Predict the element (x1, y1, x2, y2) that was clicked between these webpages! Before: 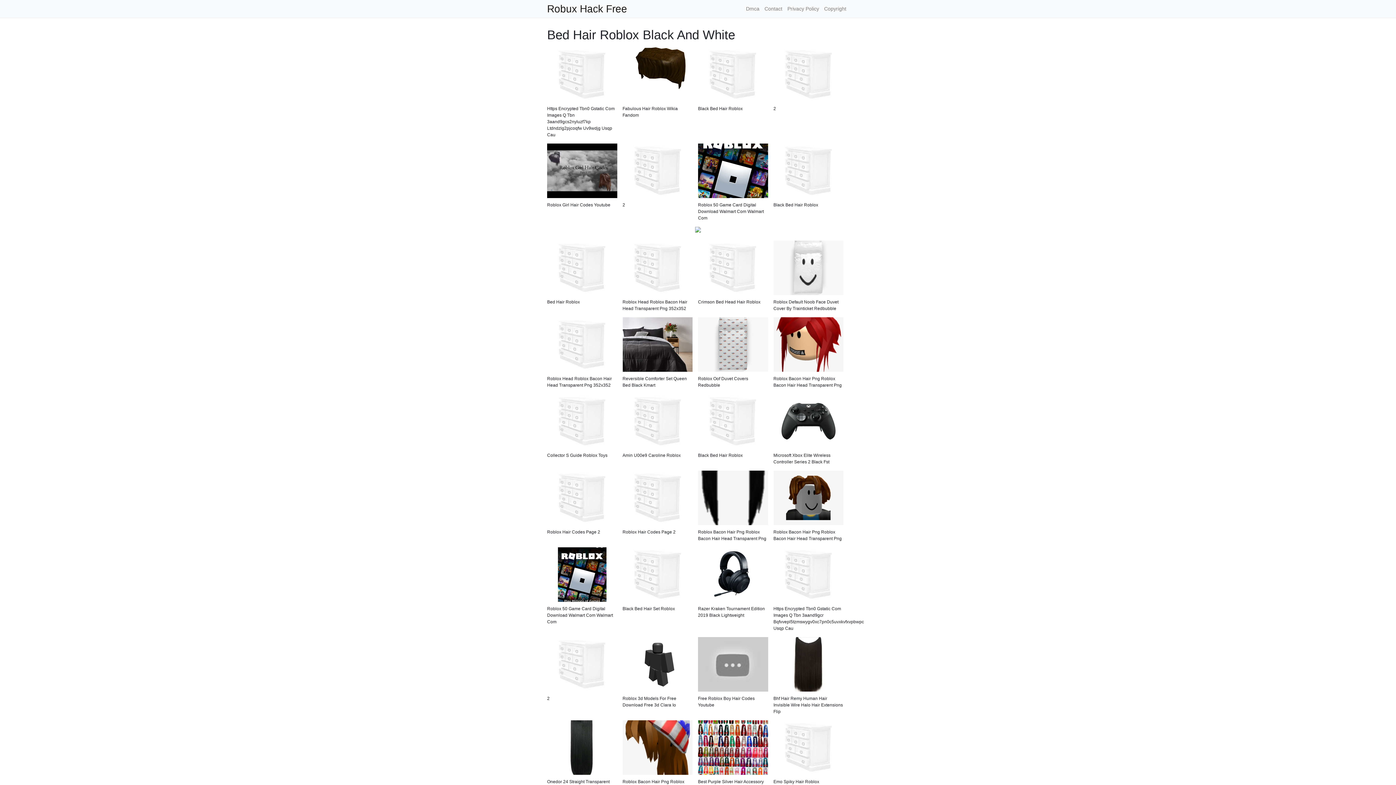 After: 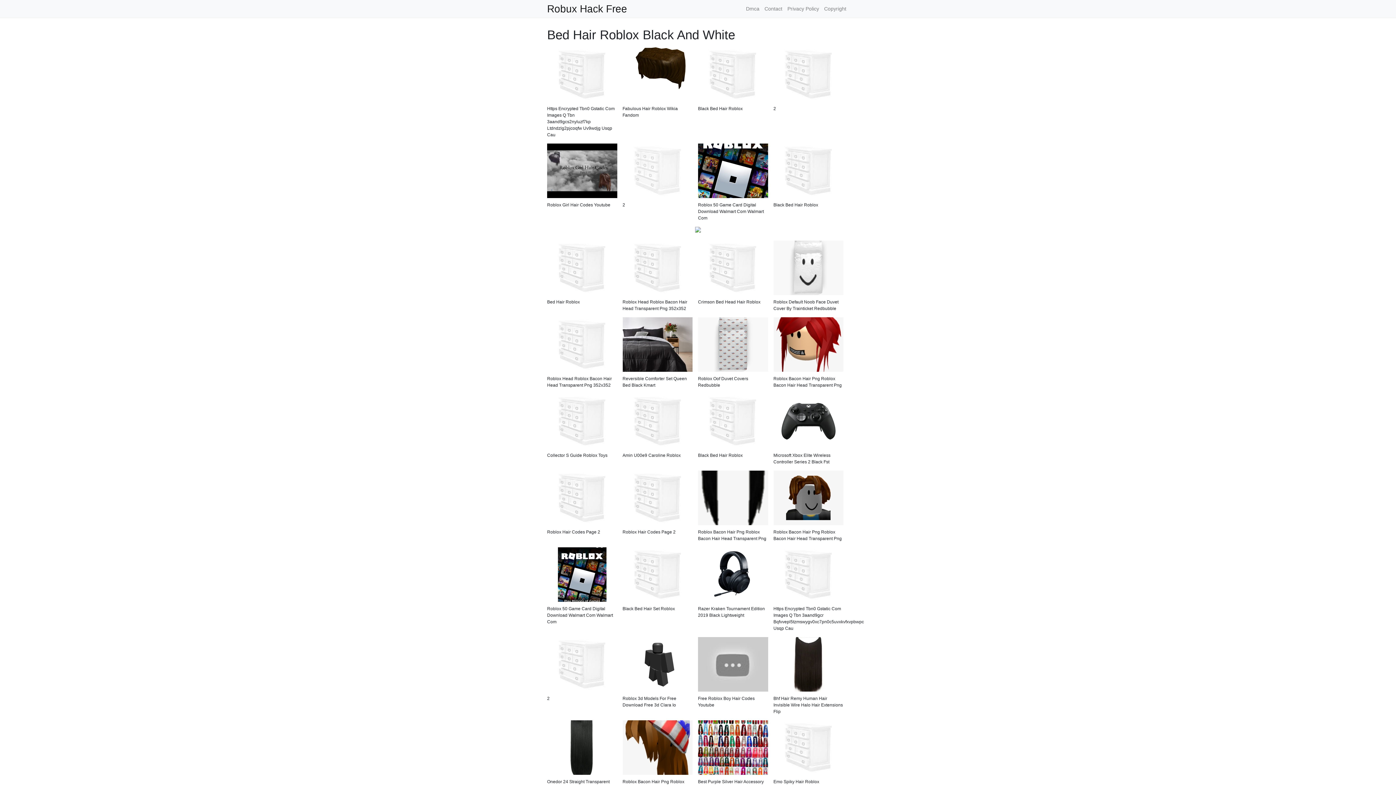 Action: bbox: (622, 169, 692, 175)